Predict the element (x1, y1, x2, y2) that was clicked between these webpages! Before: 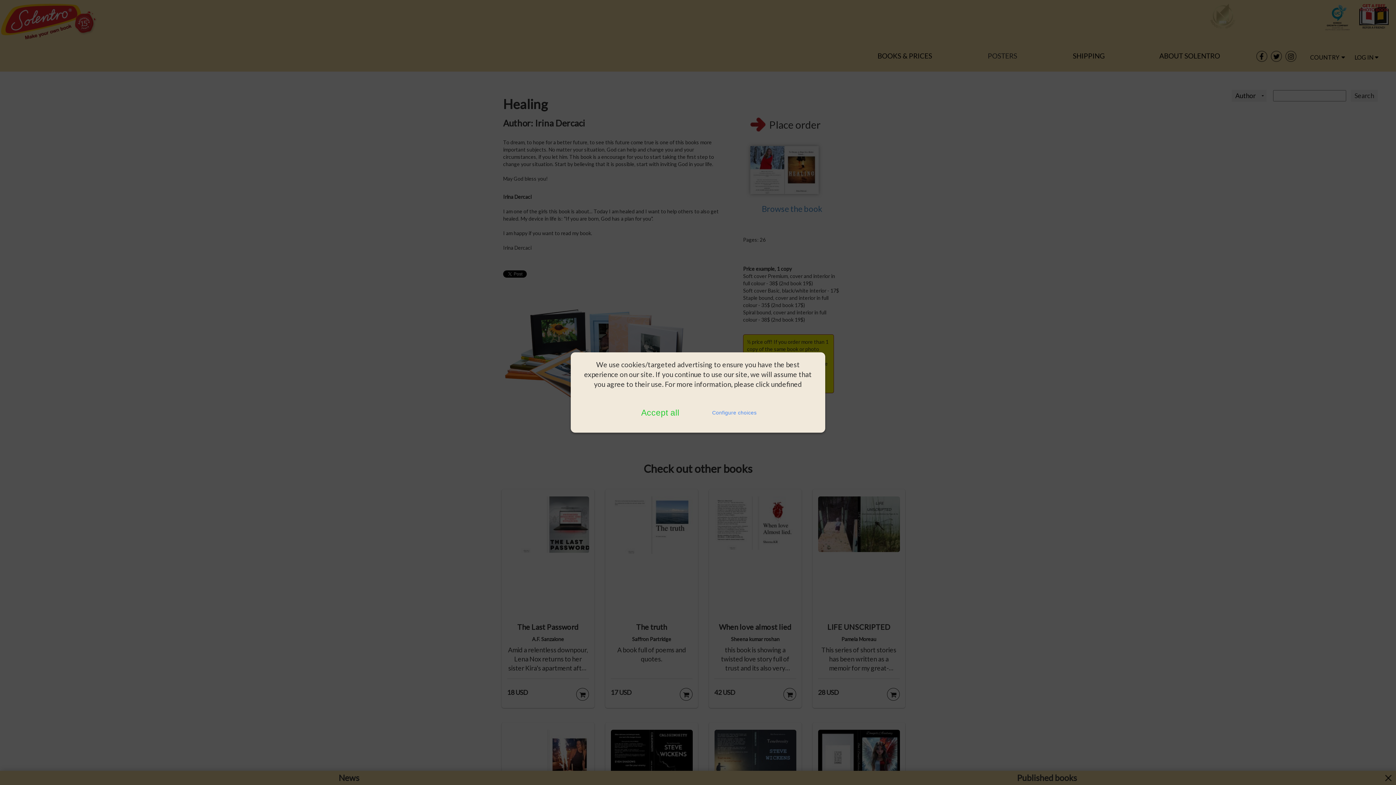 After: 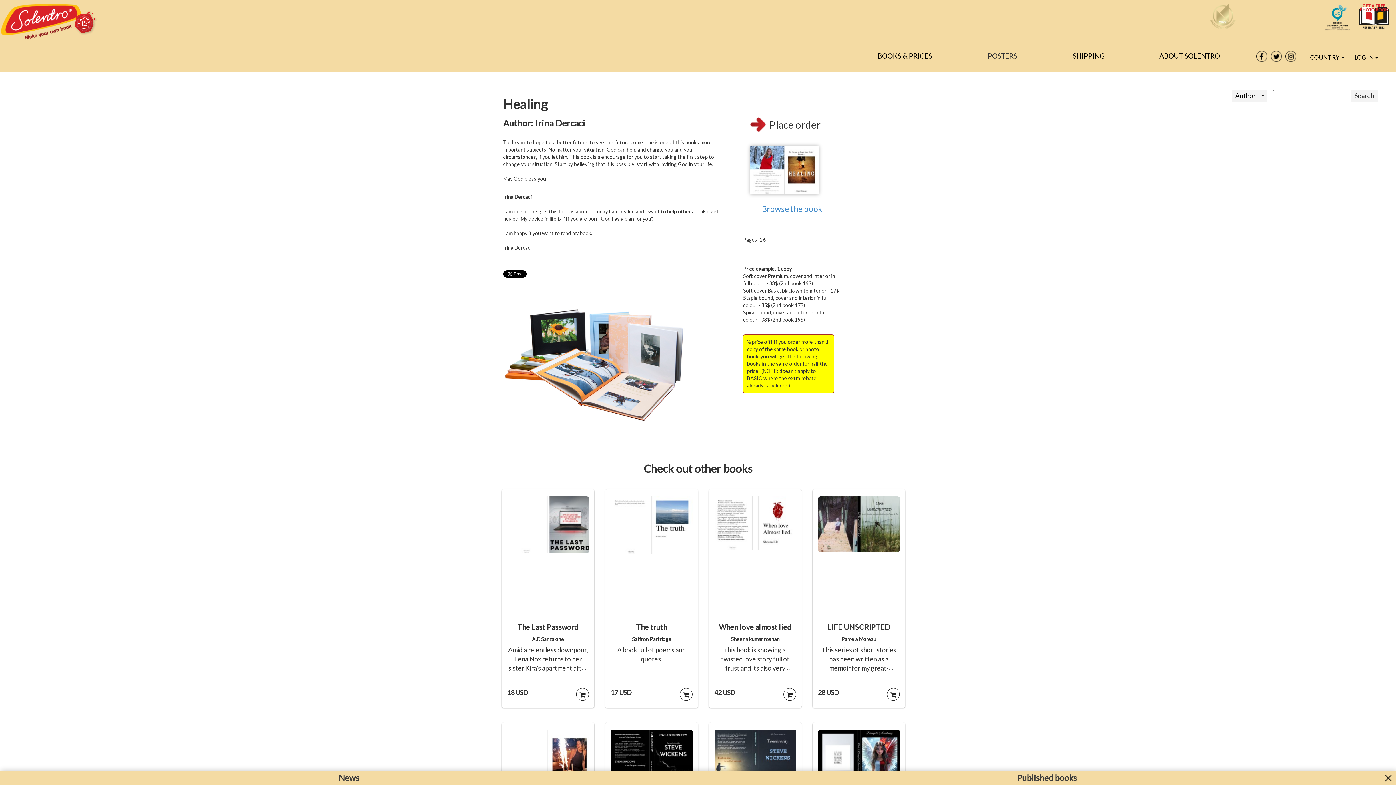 Action: label: Accept all bbox: (636, 403, 684, 422)